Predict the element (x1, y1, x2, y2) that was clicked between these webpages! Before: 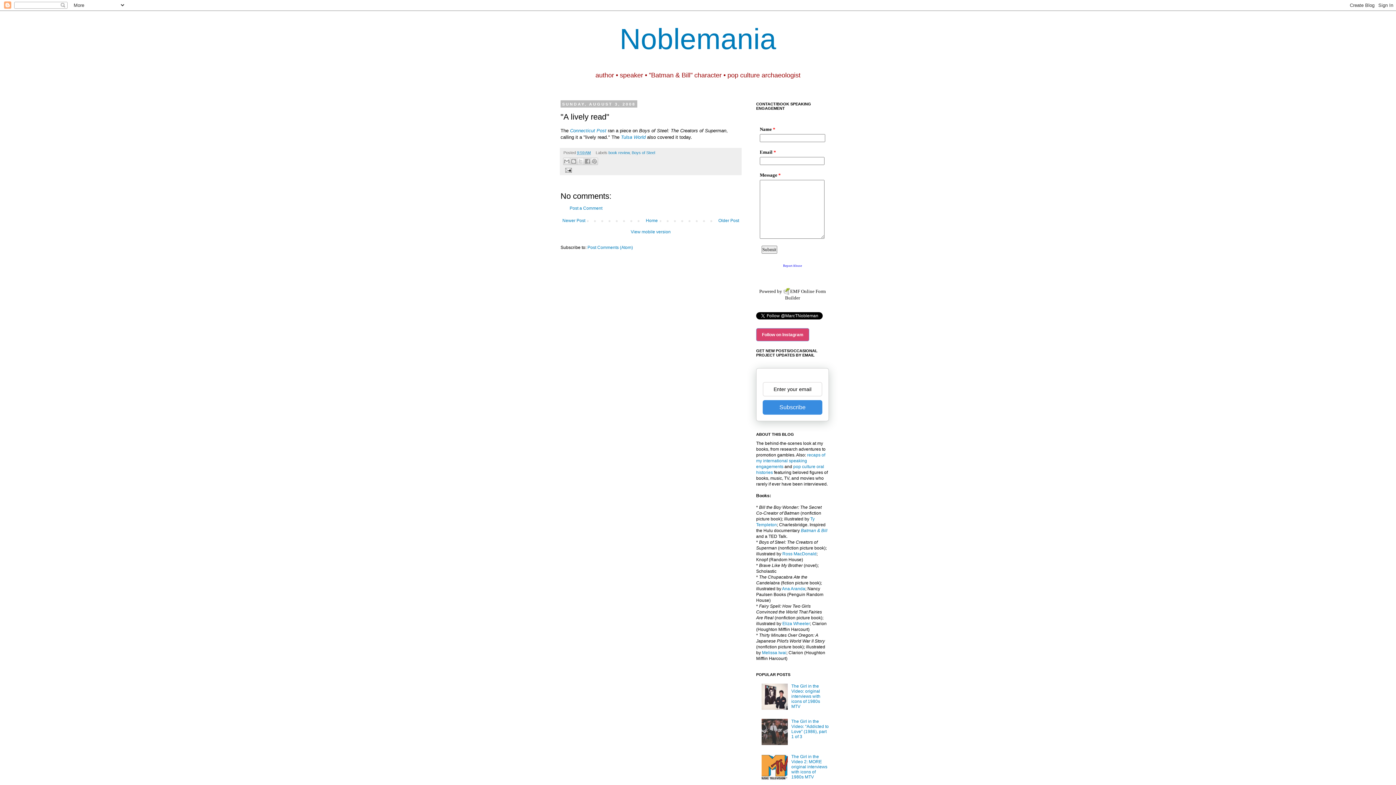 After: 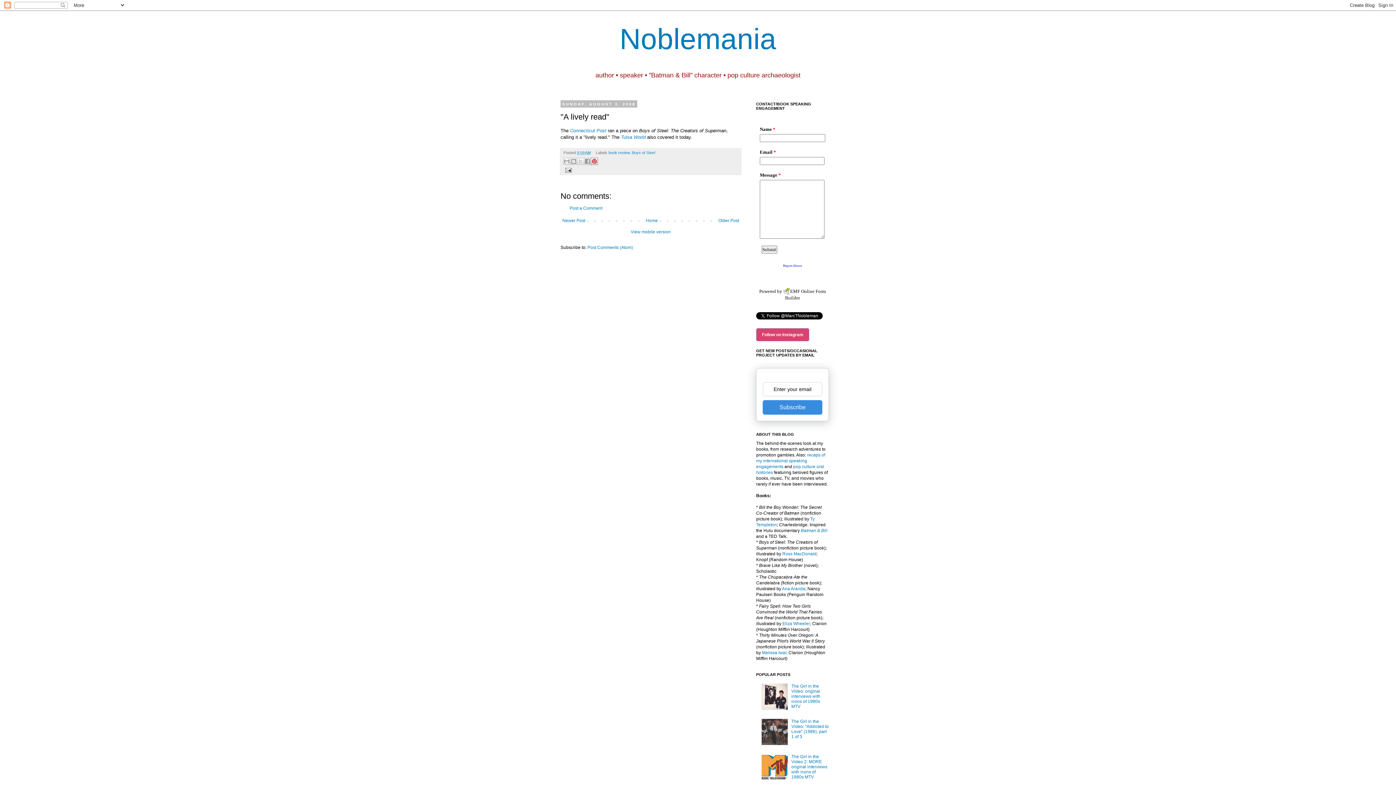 Action: label: Share to Pinterest bbox: (590, 157, 598, 165)